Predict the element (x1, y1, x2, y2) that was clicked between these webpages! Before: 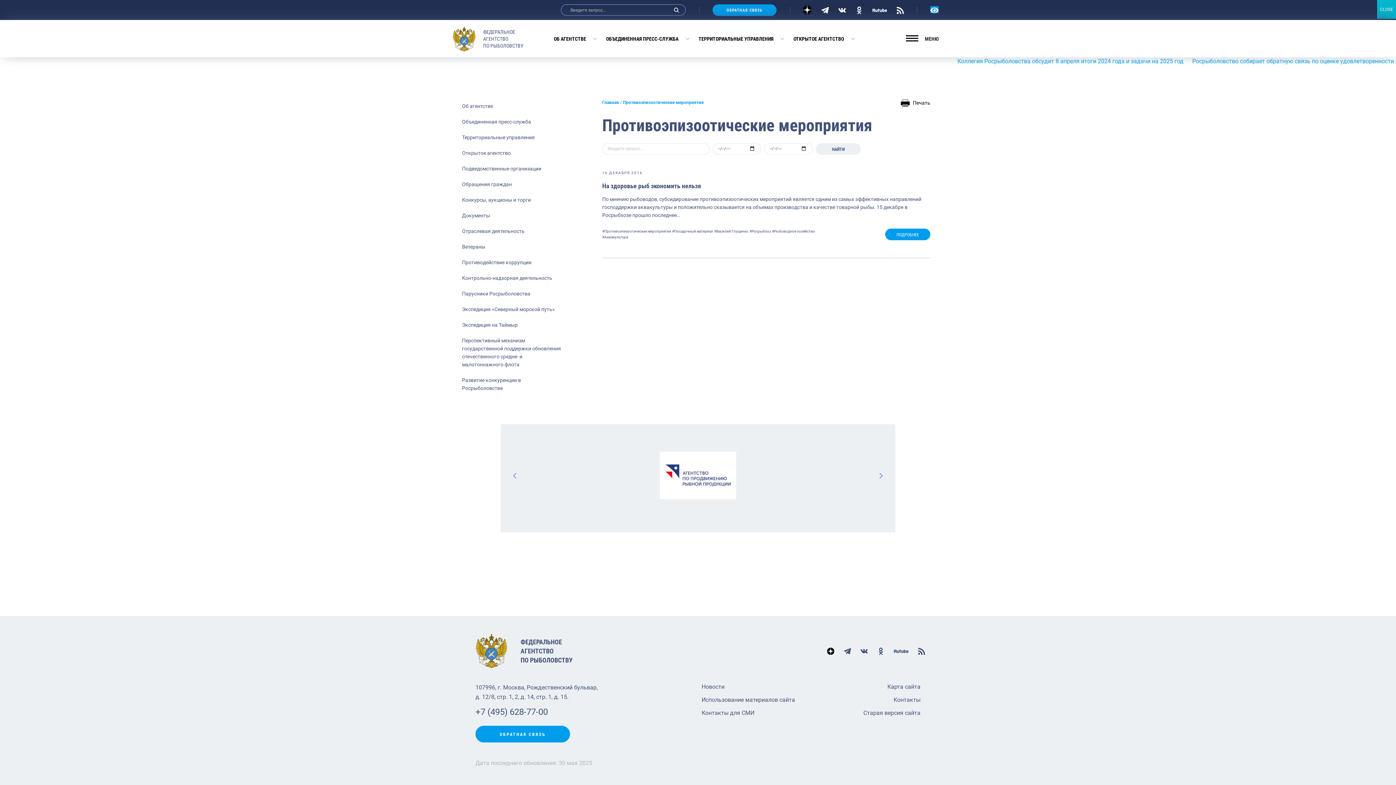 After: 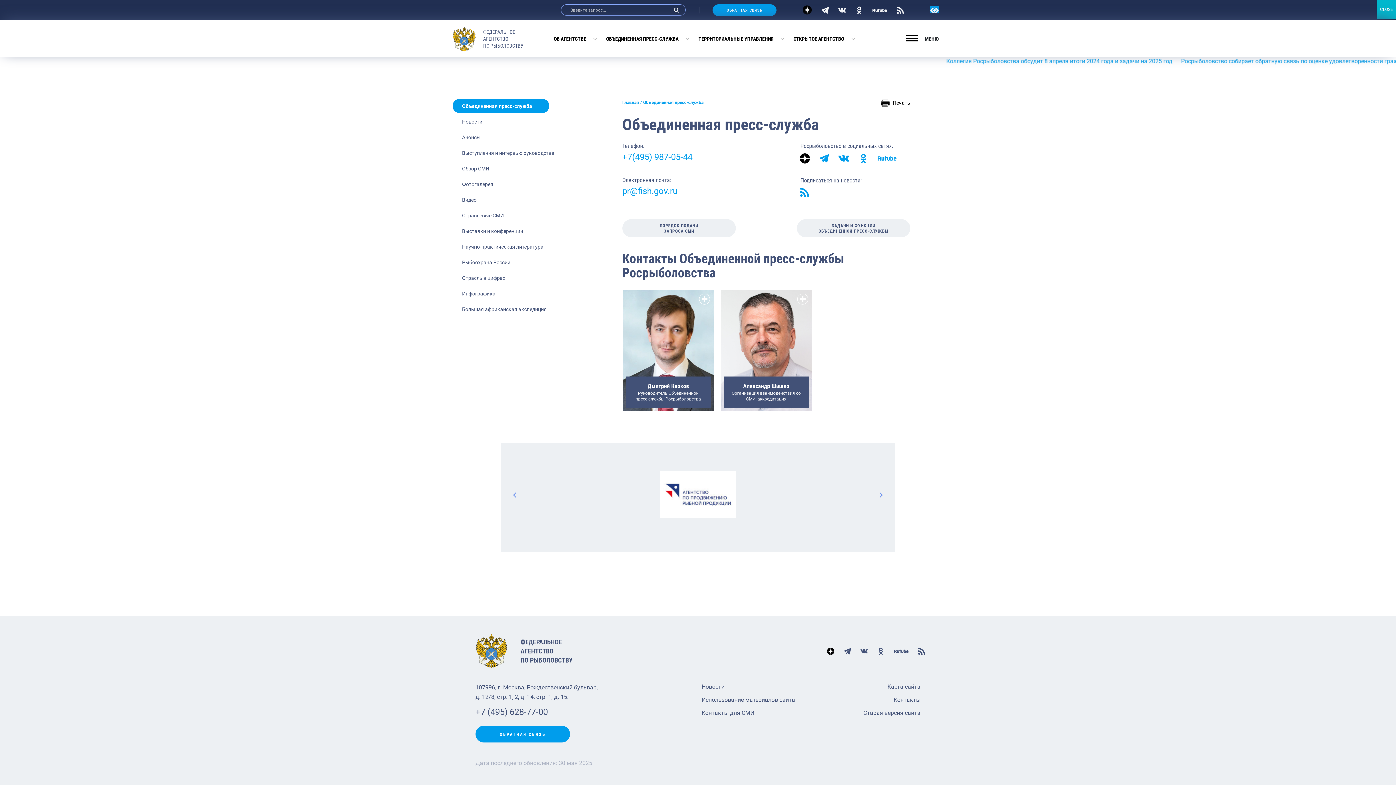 Action: bbox: (701, 709, 754, 716) label: Контакты для СМИ